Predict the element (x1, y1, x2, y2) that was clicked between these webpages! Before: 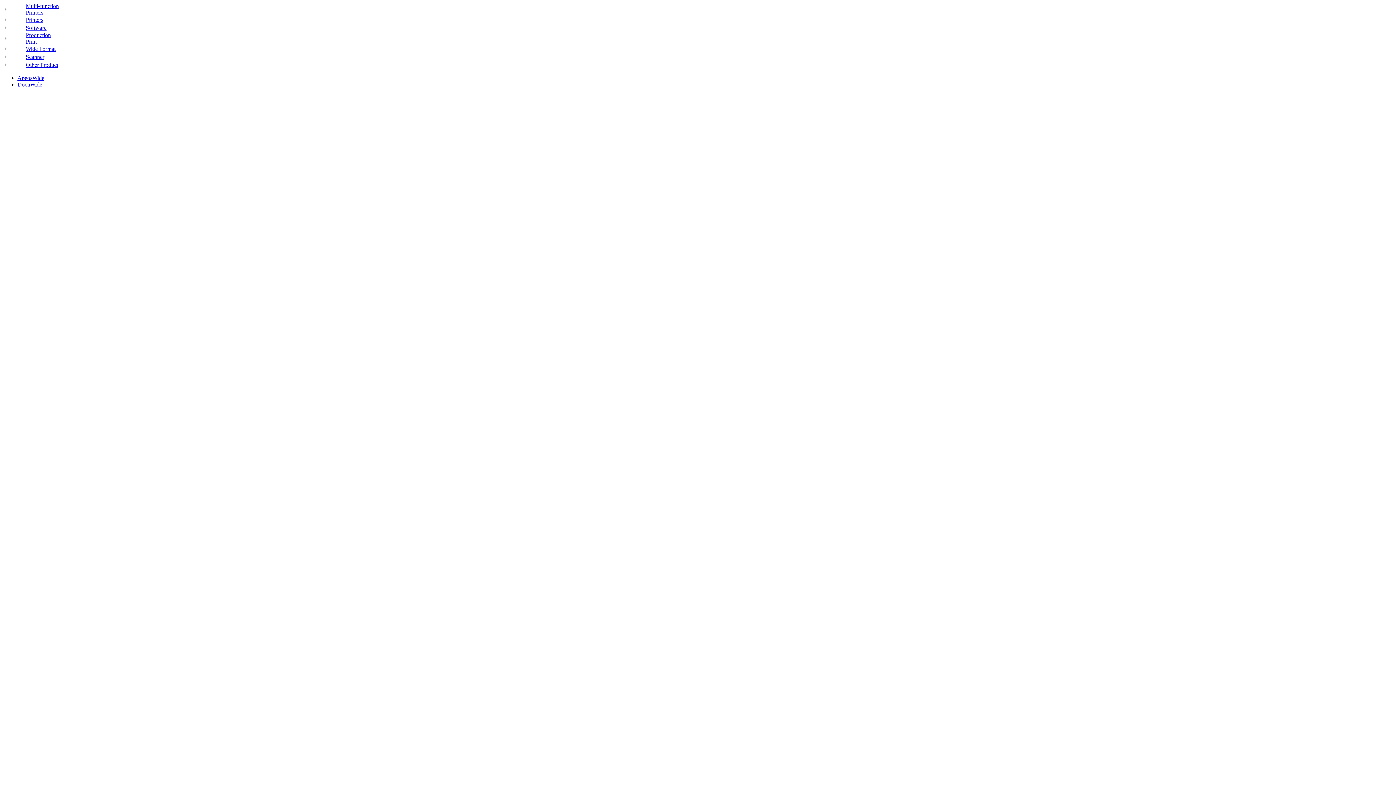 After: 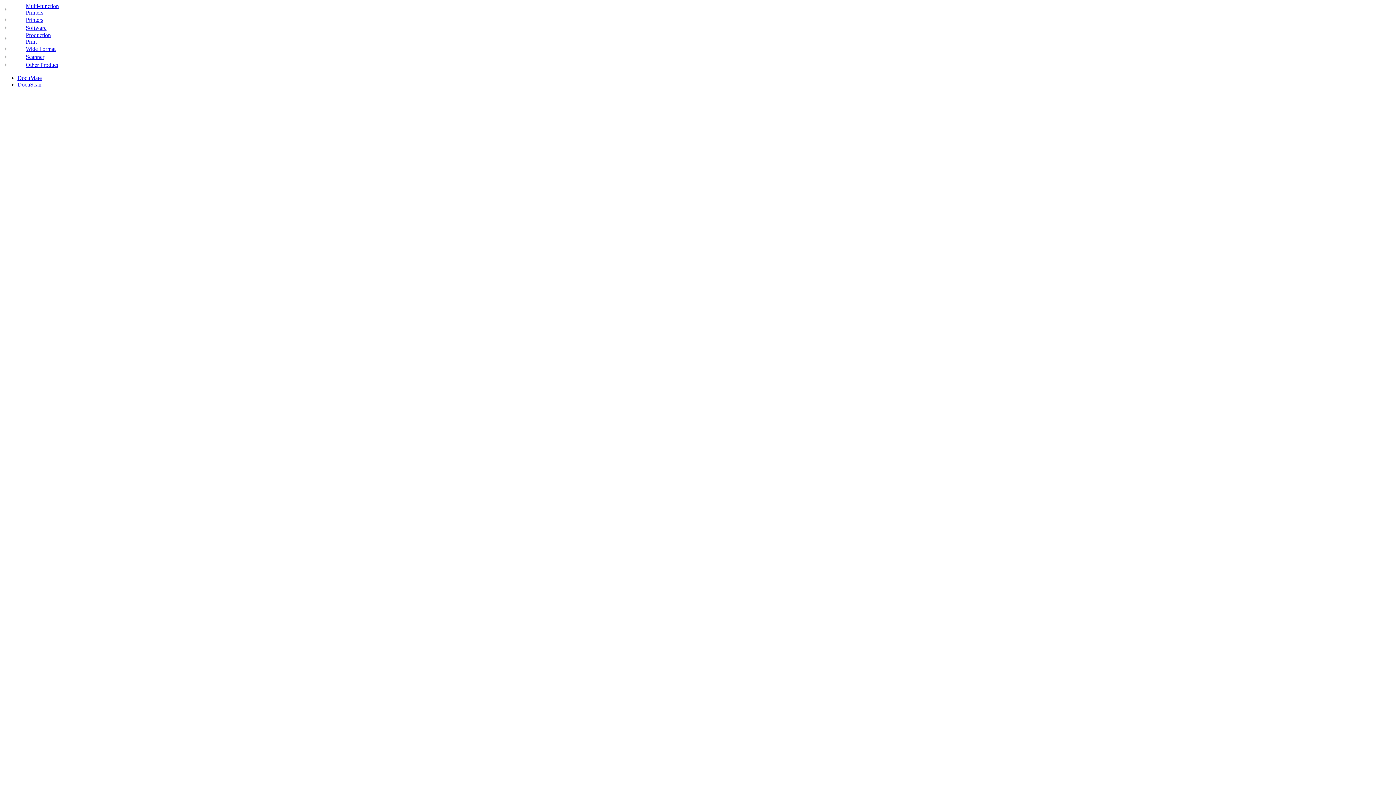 Action: bbox: (2, 53, 8, 60)